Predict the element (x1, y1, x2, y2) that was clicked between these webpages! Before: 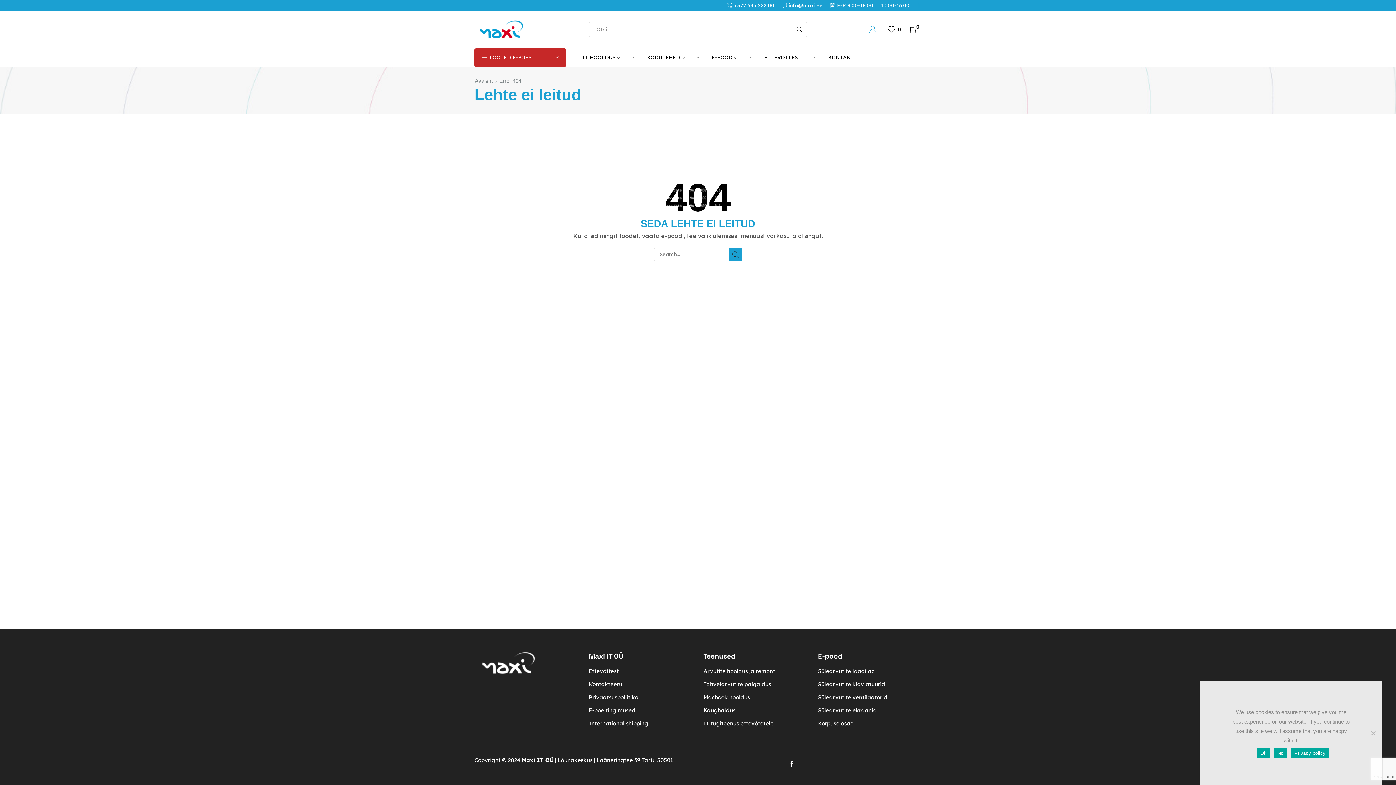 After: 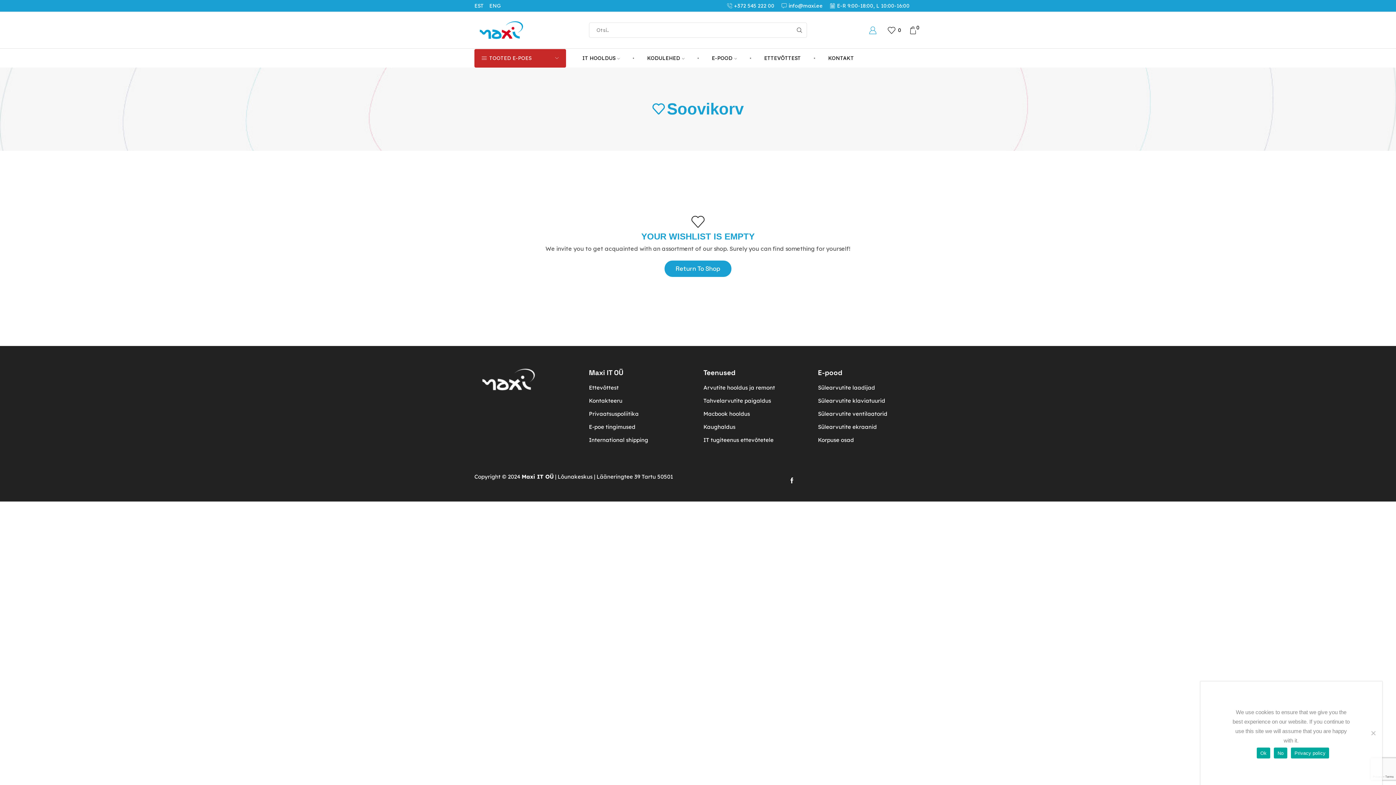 Action: label: 0 bbox: (888, 25, 903, 33)